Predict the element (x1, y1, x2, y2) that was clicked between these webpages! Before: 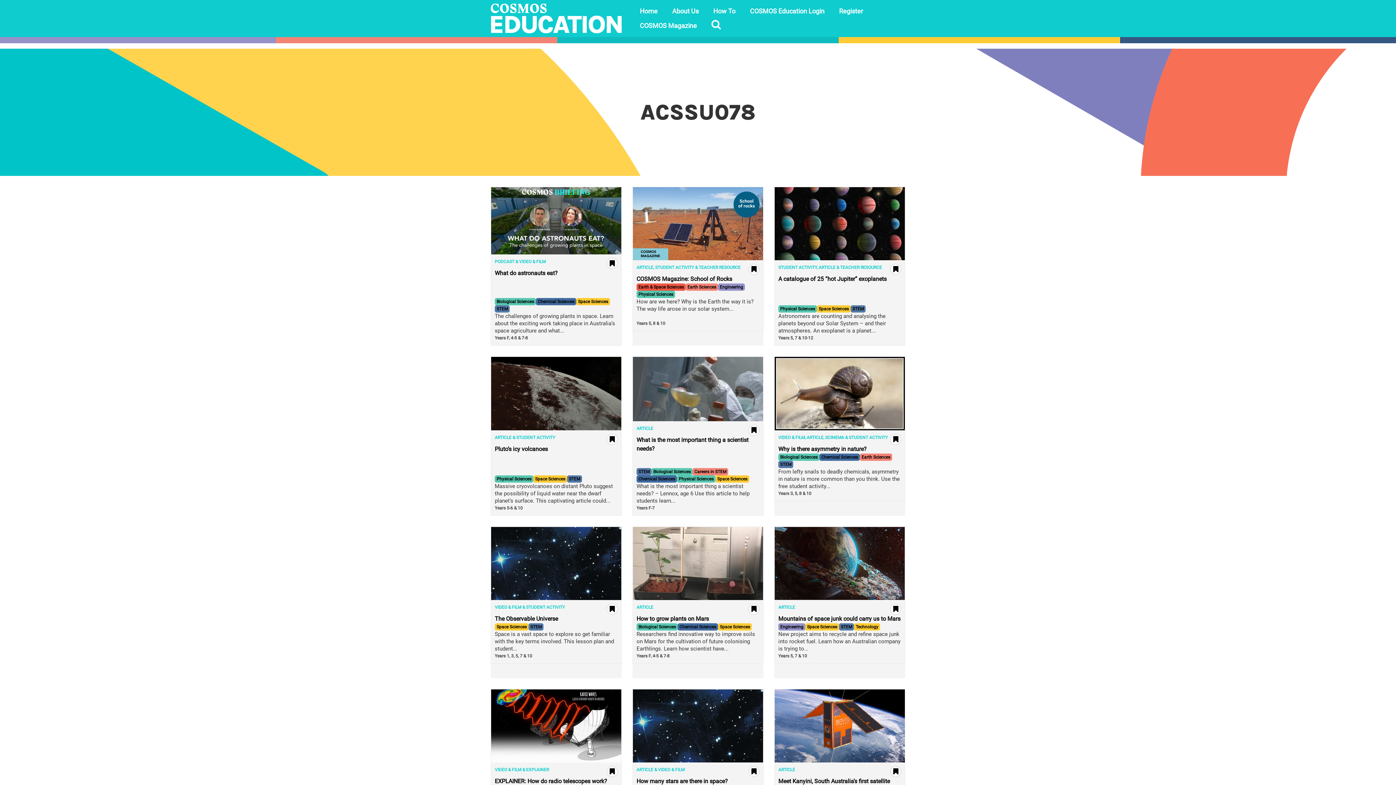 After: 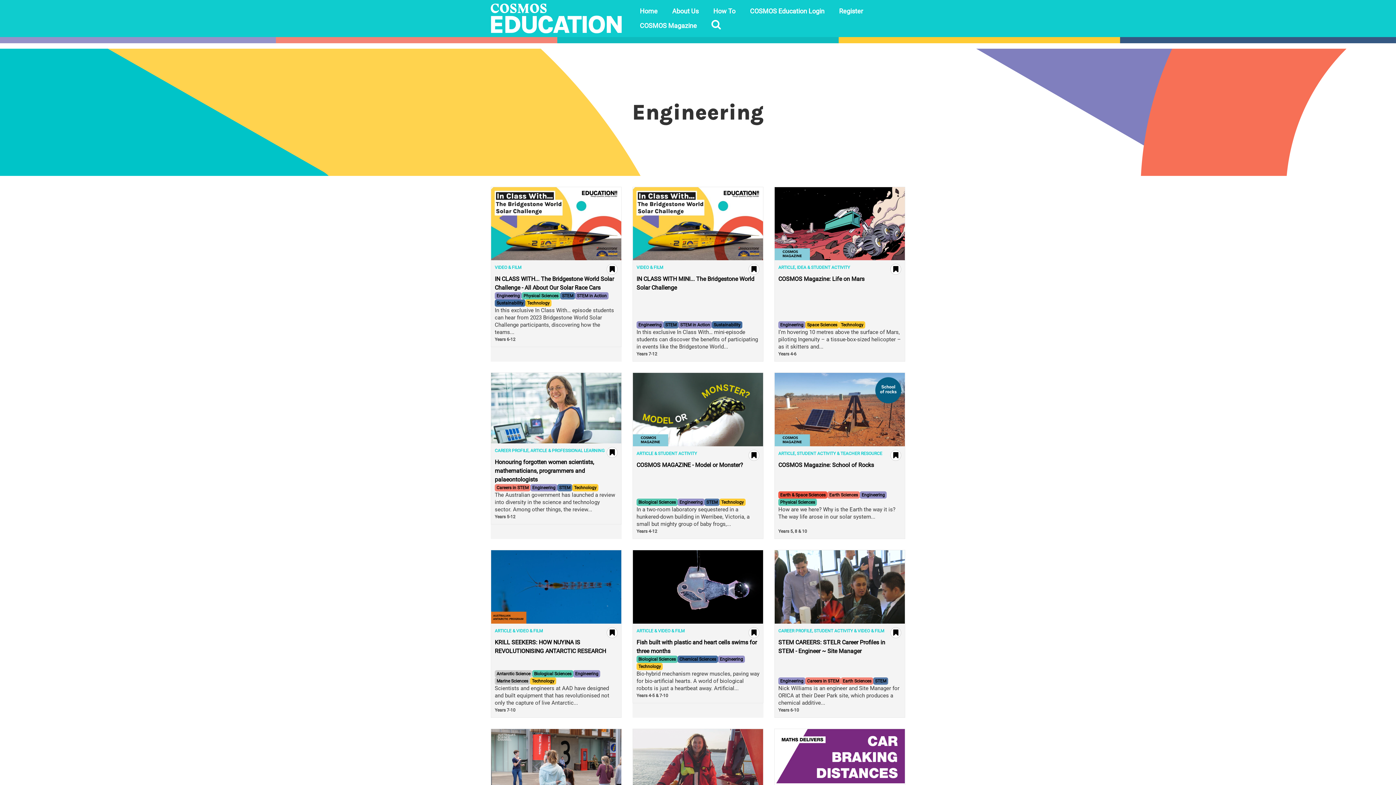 Action: label: Engineering bbox: (718, 283, 745, 291)